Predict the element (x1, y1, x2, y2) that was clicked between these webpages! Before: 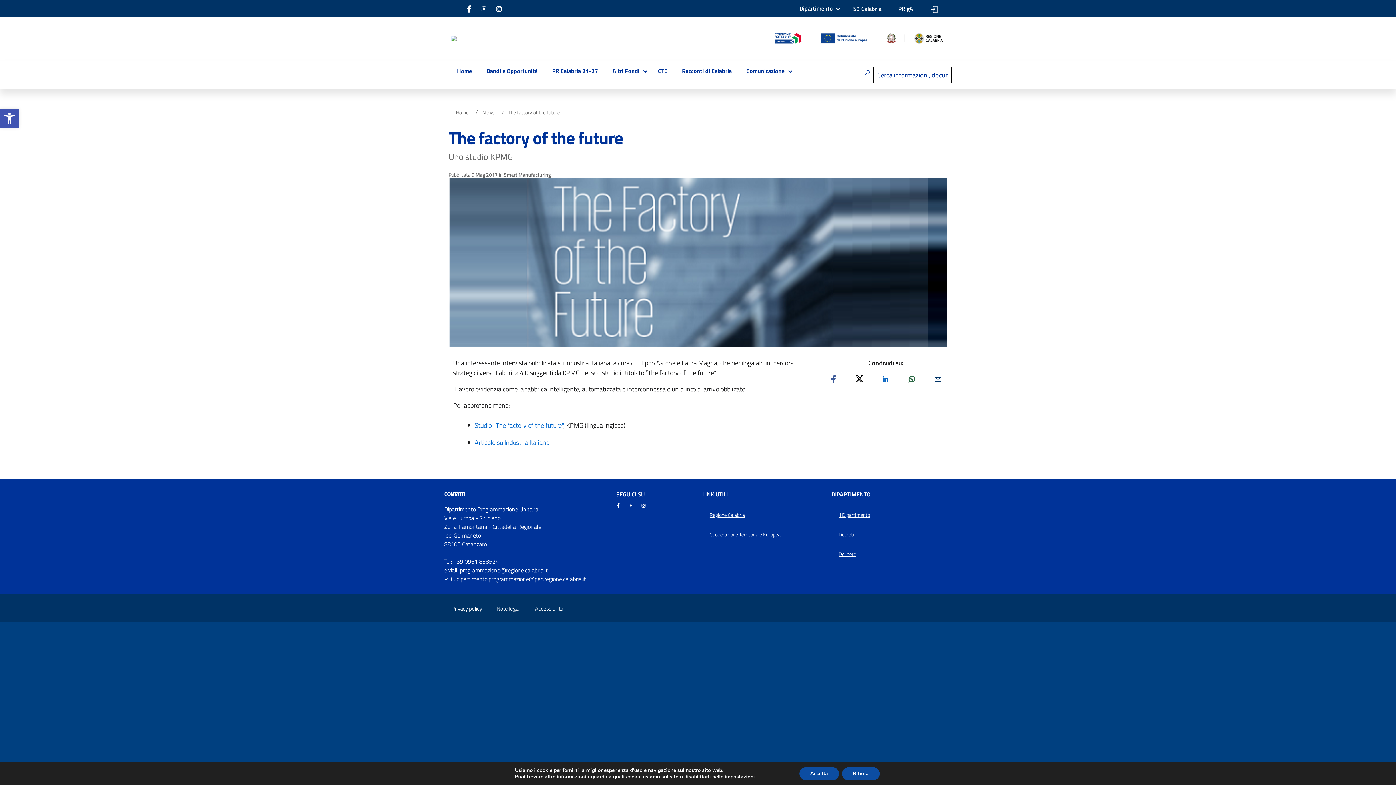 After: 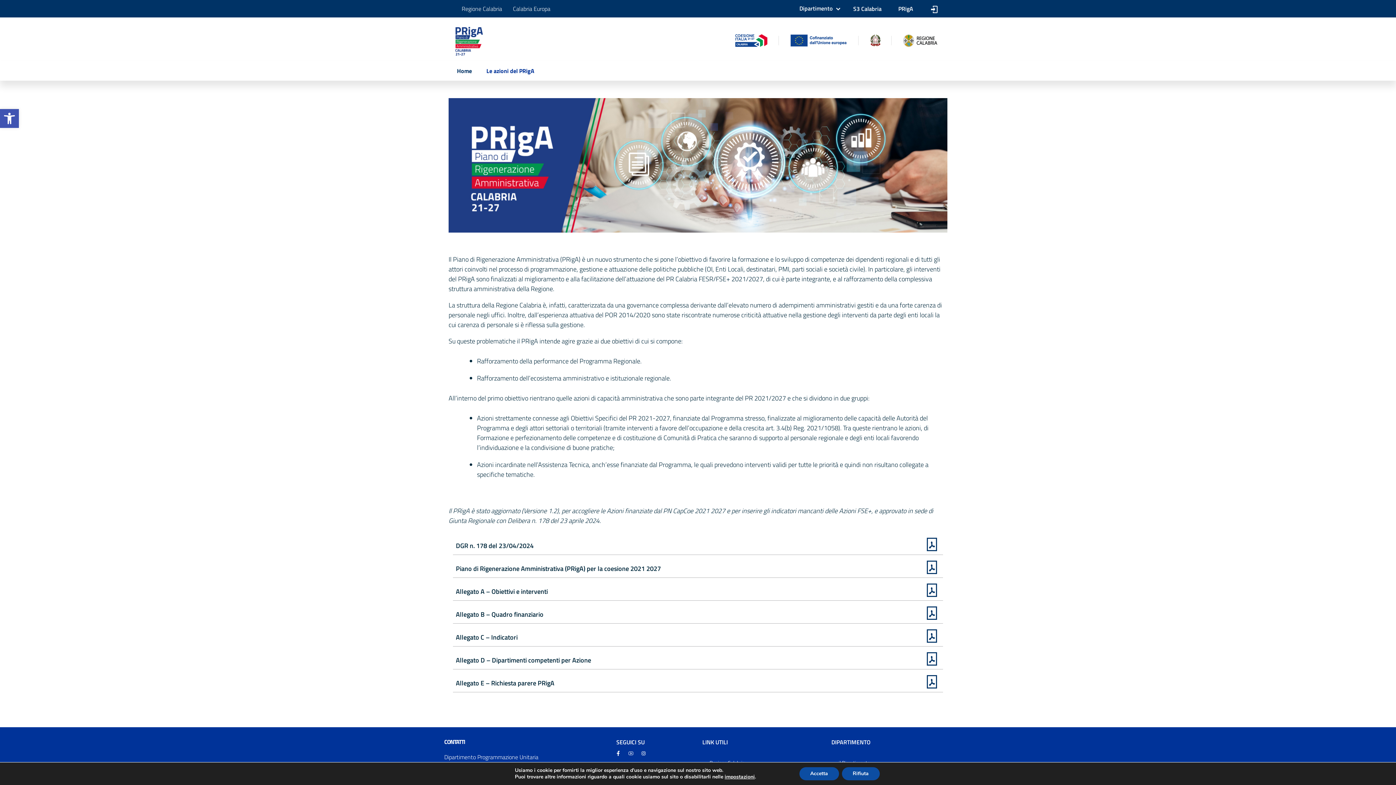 Action: label: PRigA bbox: (895, 2, 916, 15)